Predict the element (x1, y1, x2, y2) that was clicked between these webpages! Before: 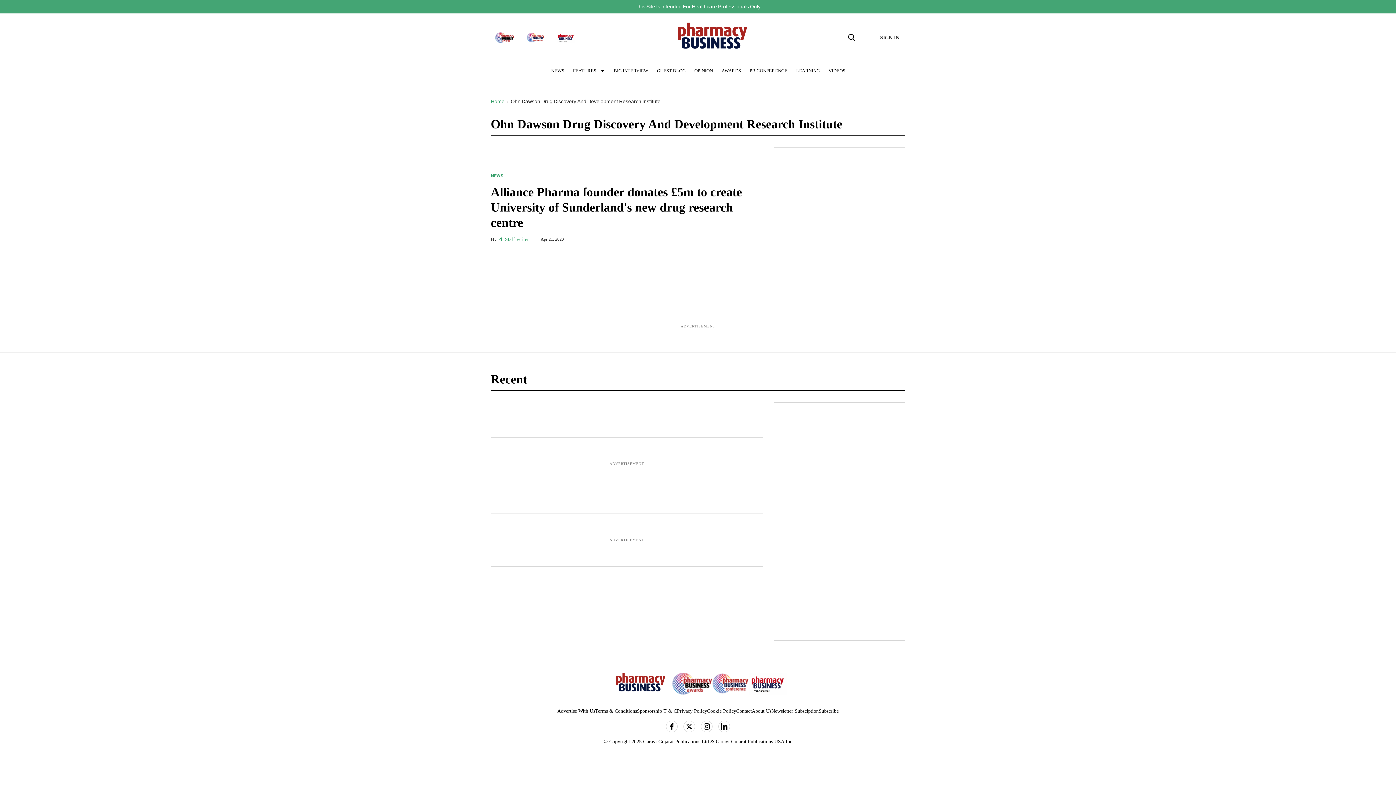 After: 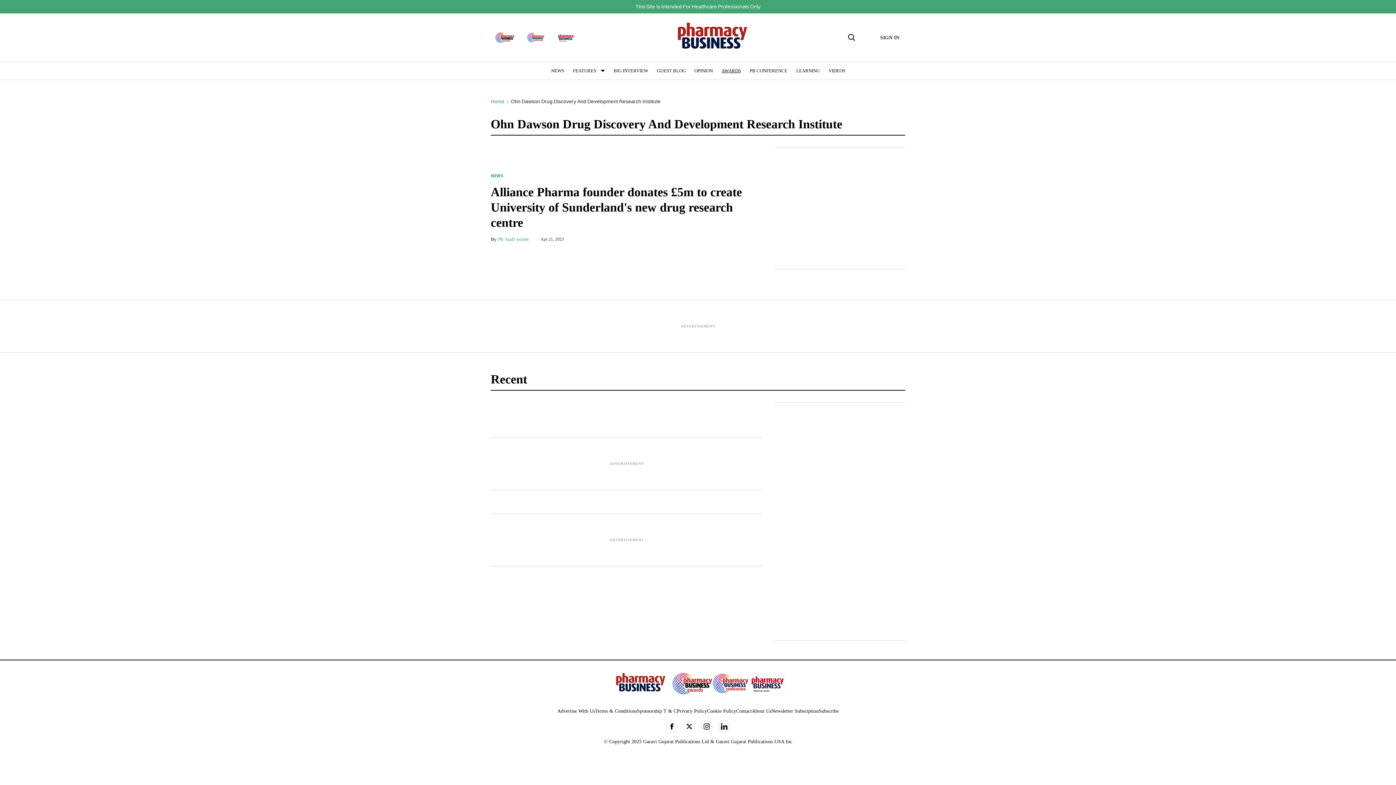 Action: label: AWARDS bbox: (721, 68, 741, 73)